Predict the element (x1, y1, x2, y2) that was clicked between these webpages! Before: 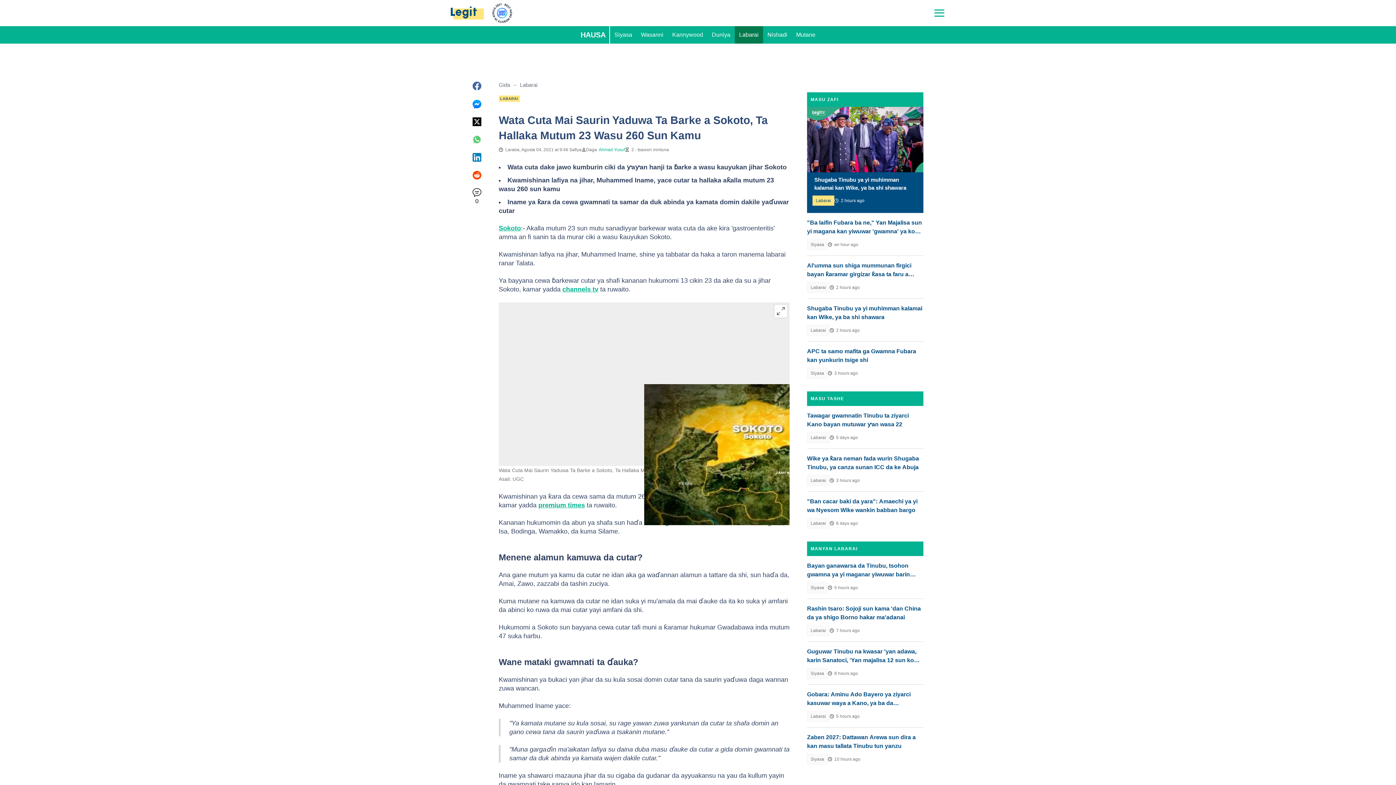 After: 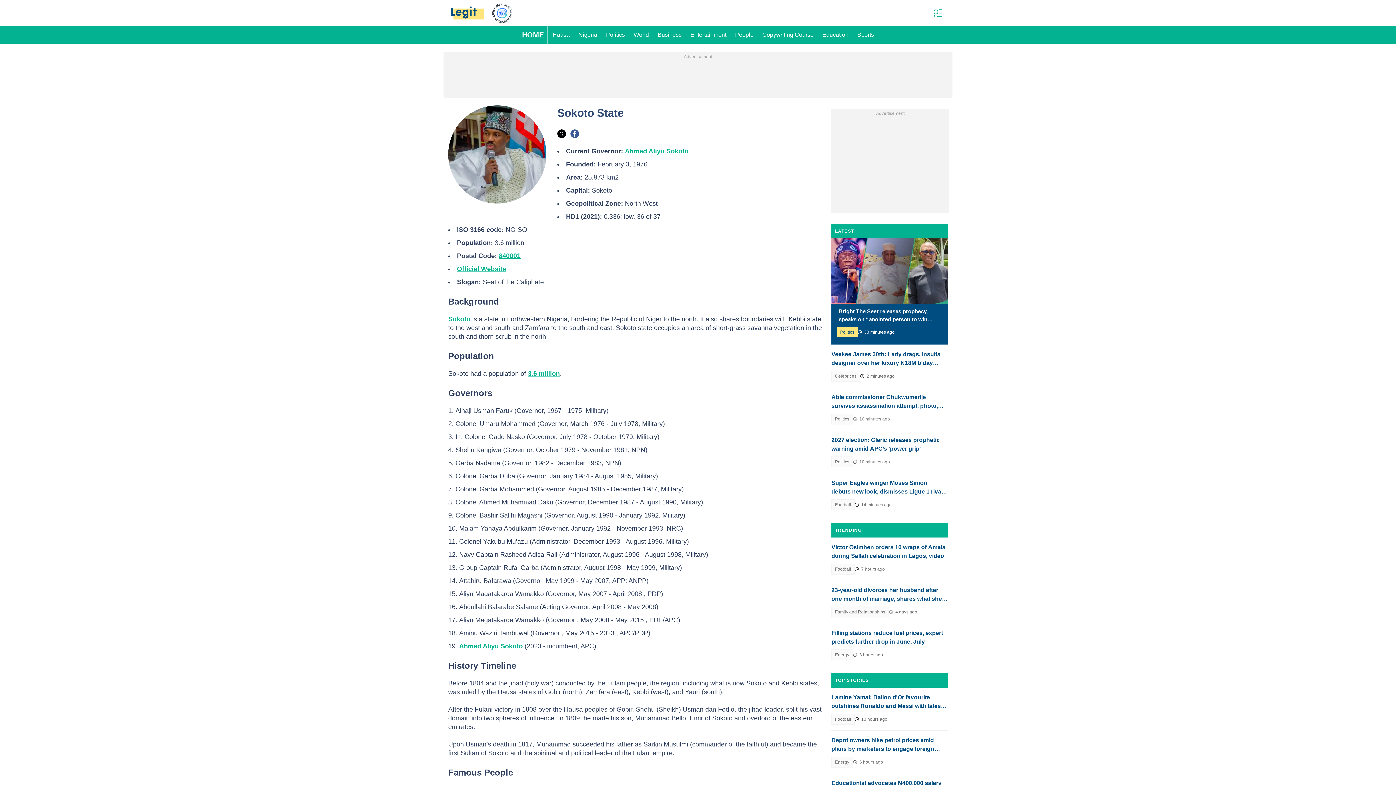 Action: bbox: (498, 224, 521, 232) label: Sokoto